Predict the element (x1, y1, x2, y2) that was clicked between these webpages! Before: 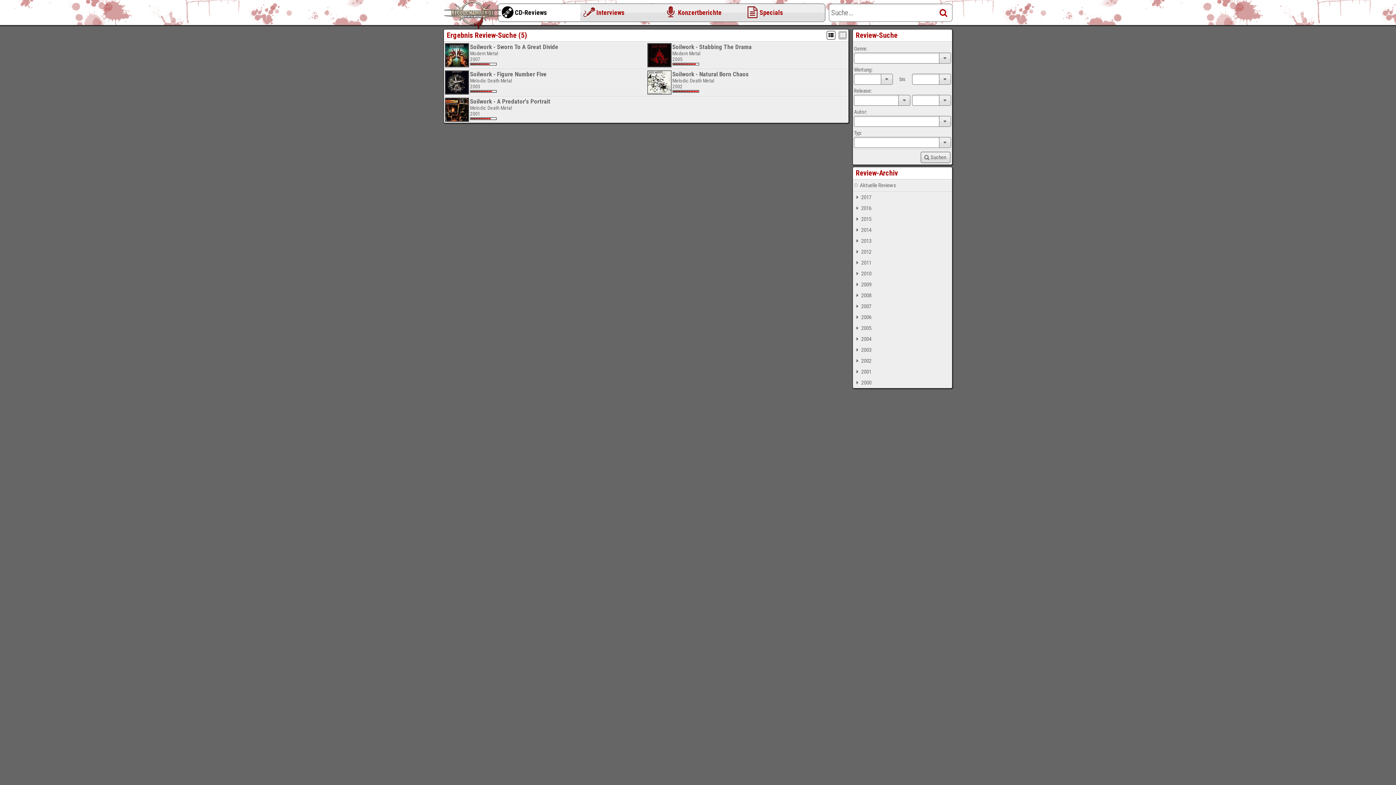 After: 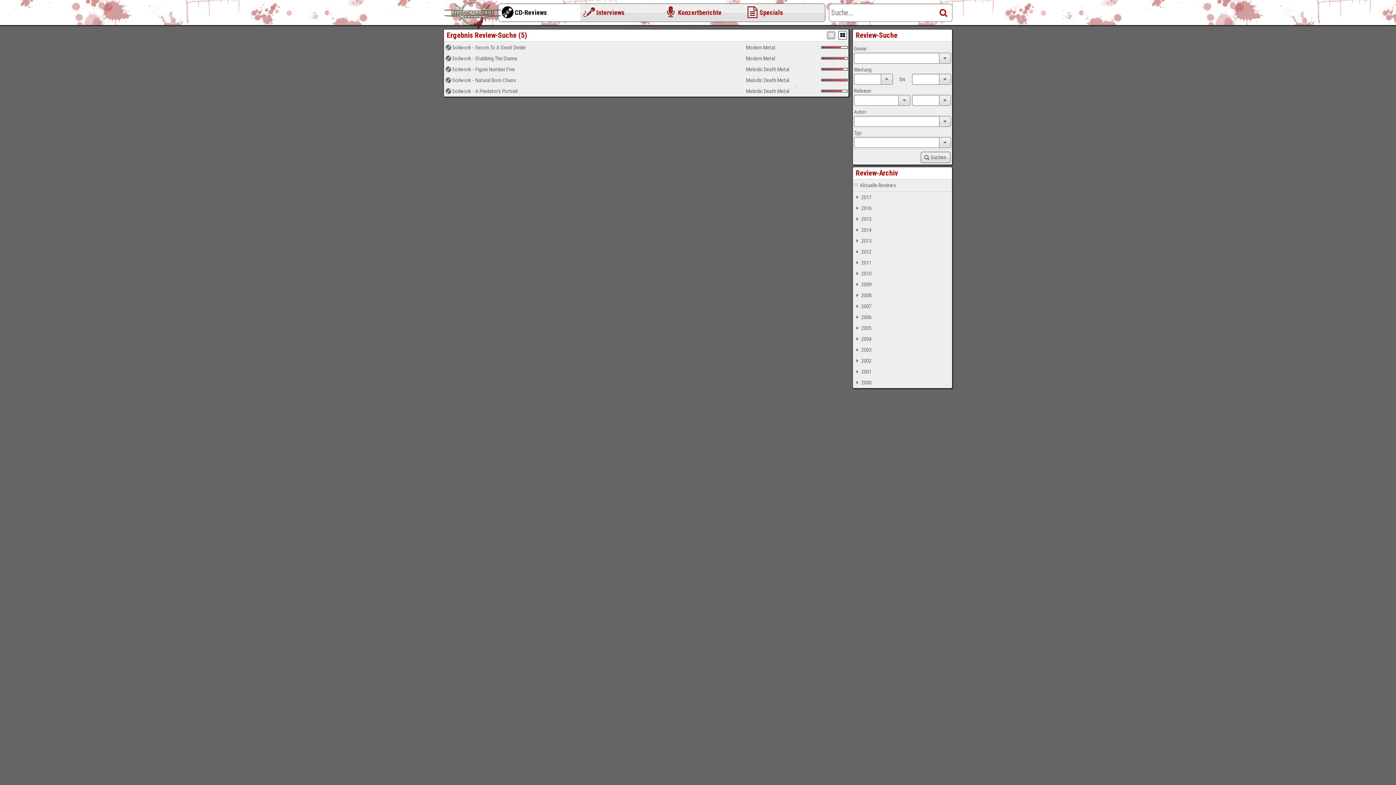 Action: bbox: (826, 30, 835, 39)